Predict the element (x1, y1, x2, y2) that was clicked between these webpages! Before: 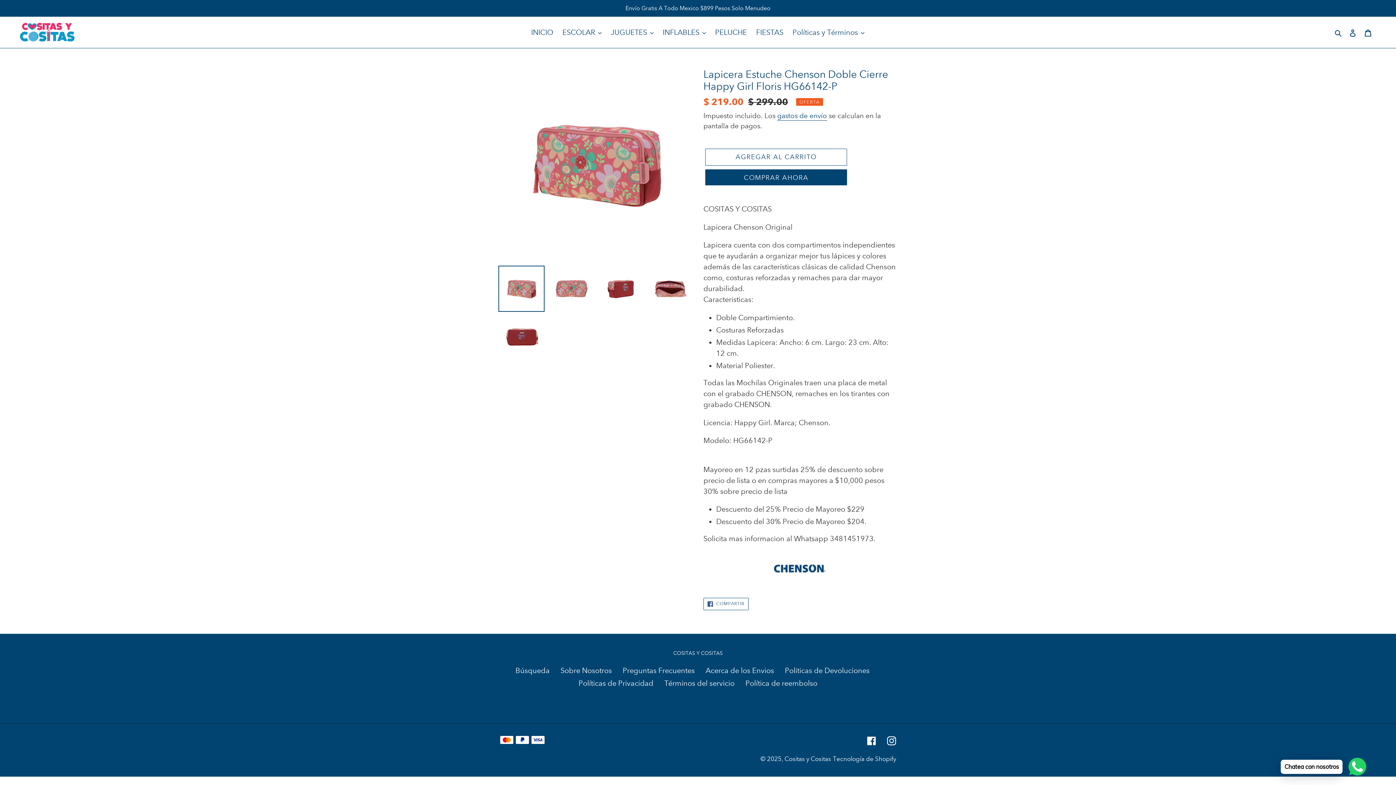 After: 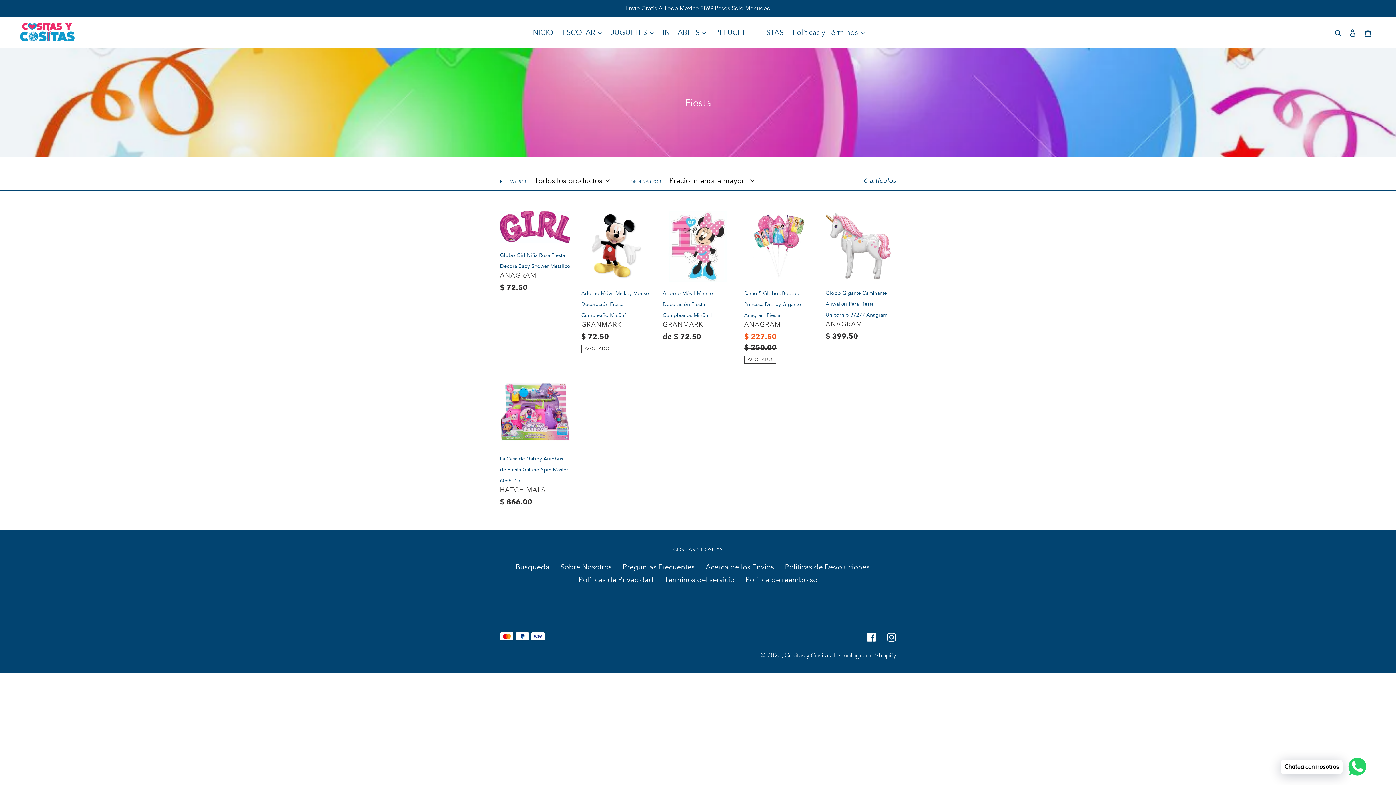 Action: bbox: (752, 25, 787, 38) label: FIESTAS